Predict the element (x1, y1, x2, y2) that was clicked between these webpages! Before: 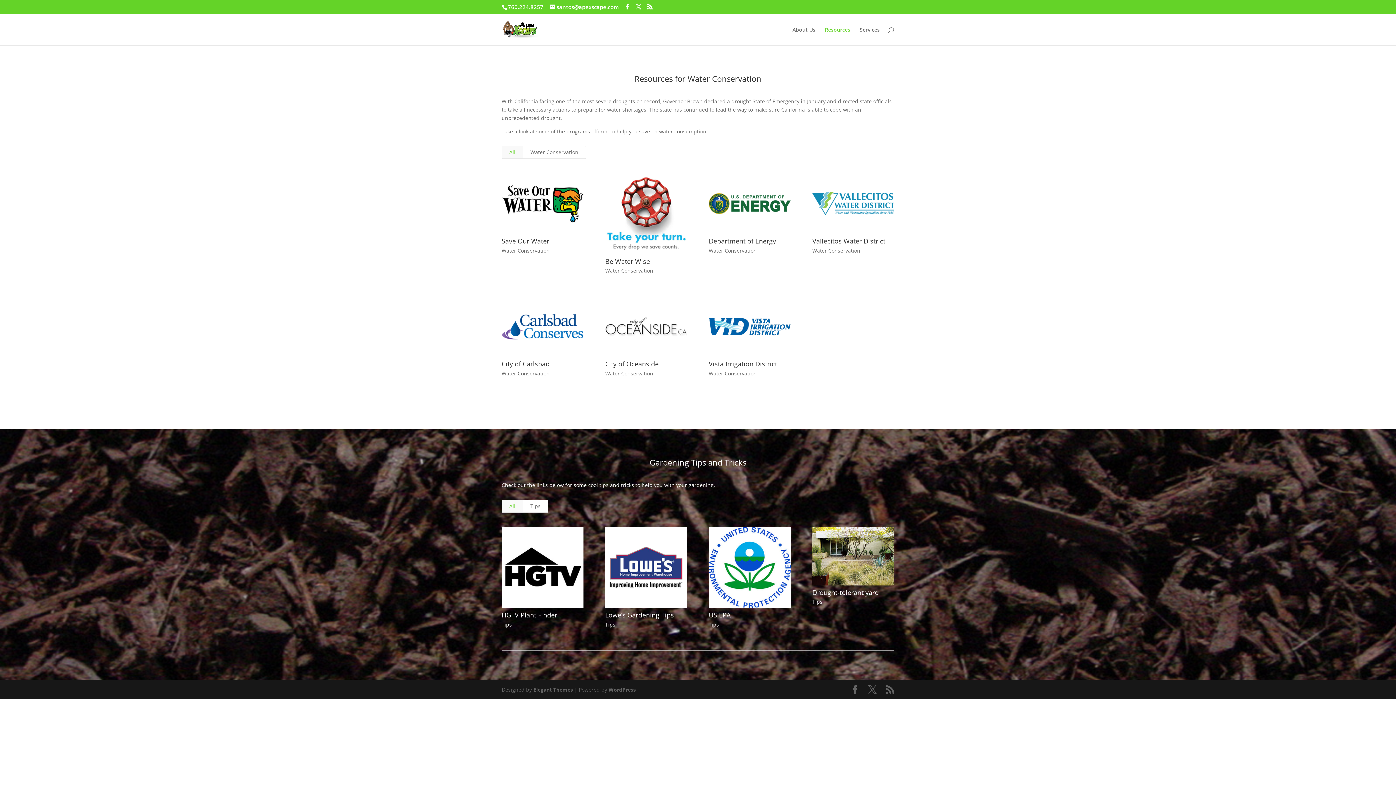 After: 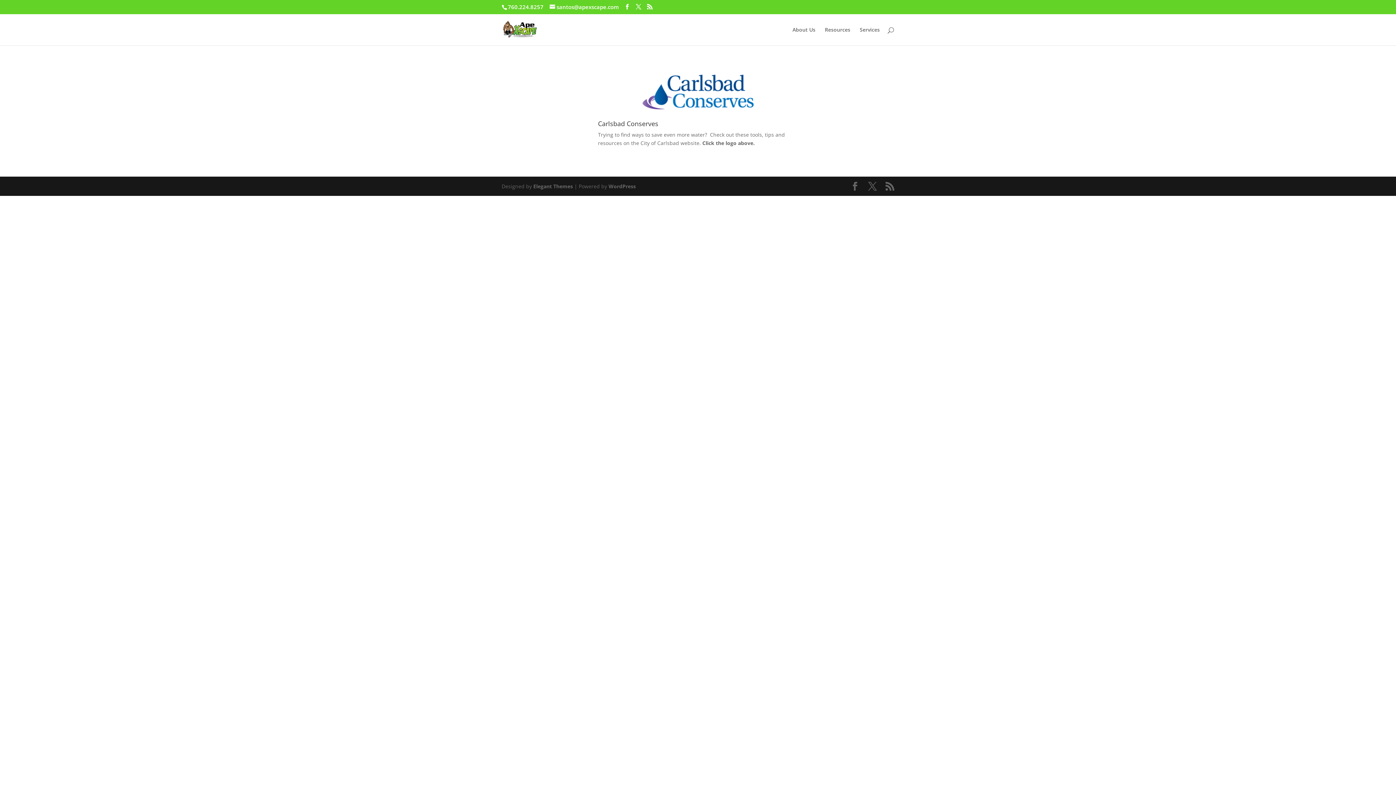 Action: label: City of Carlsbad bbox: (501, 359, 549, 368)